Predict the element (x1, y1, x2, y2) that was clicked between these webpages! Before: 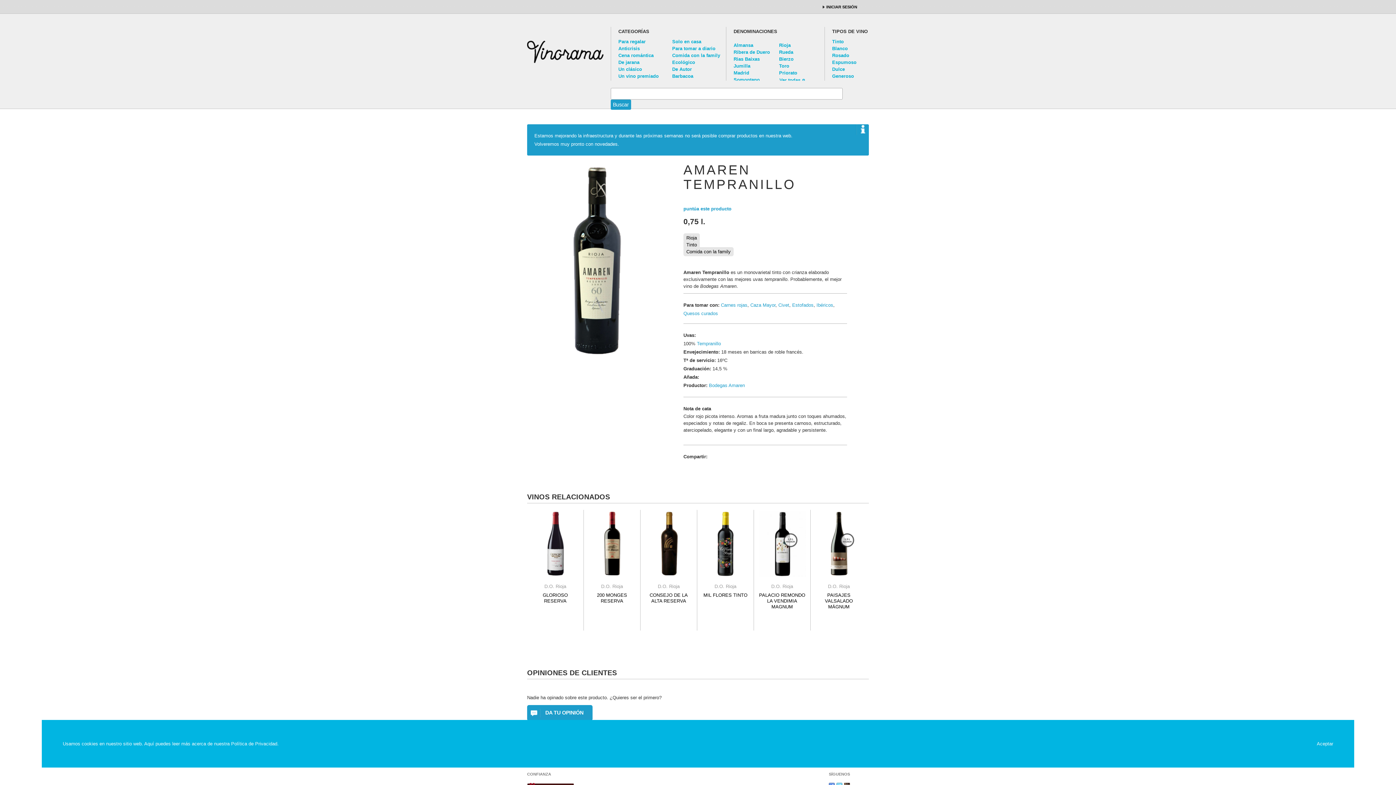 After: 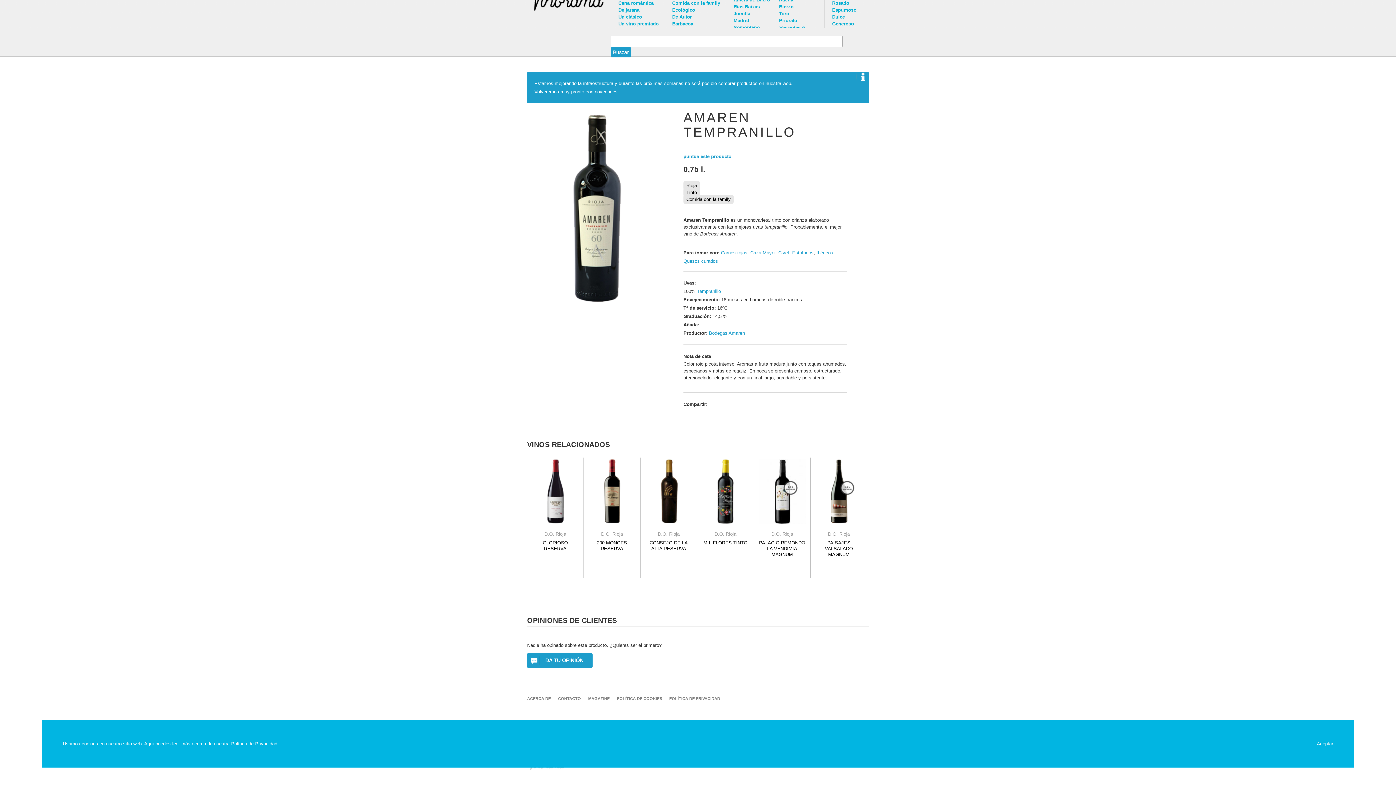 Action: bbox: (683, 196, 740, 213) label: puntúa este producto